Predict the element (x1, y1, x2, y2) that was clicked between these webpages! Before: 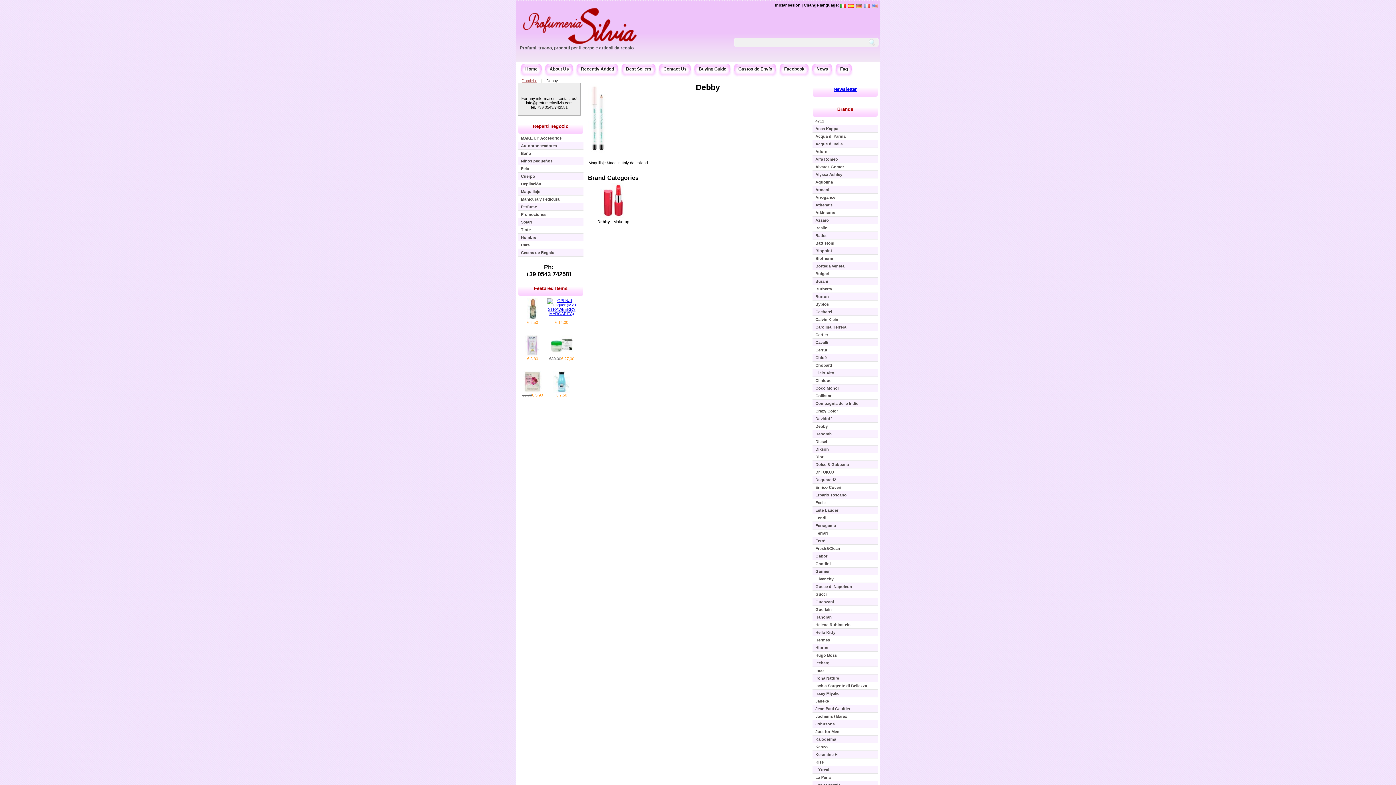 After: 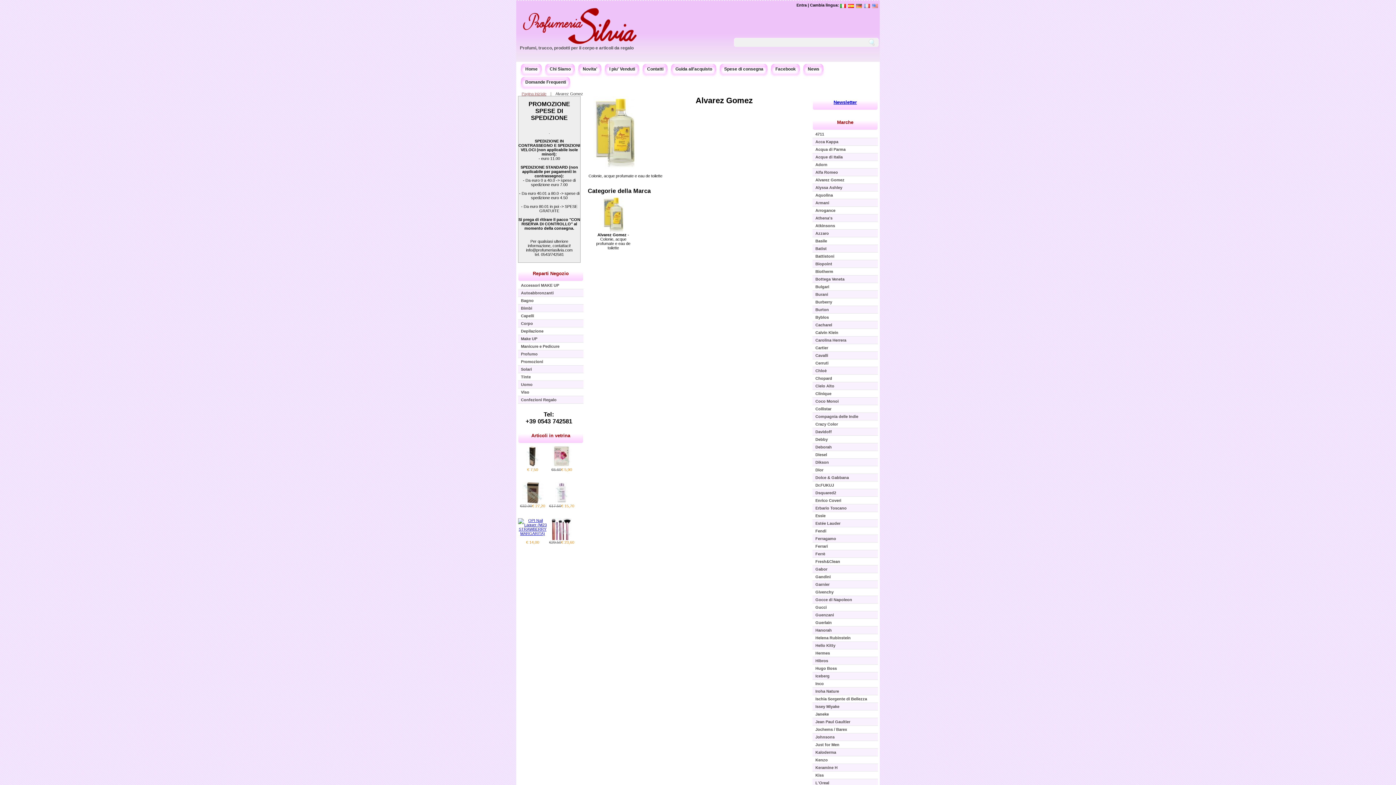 Action: label: Alvarez Gomez bbox: (812, 163, 878, 170)